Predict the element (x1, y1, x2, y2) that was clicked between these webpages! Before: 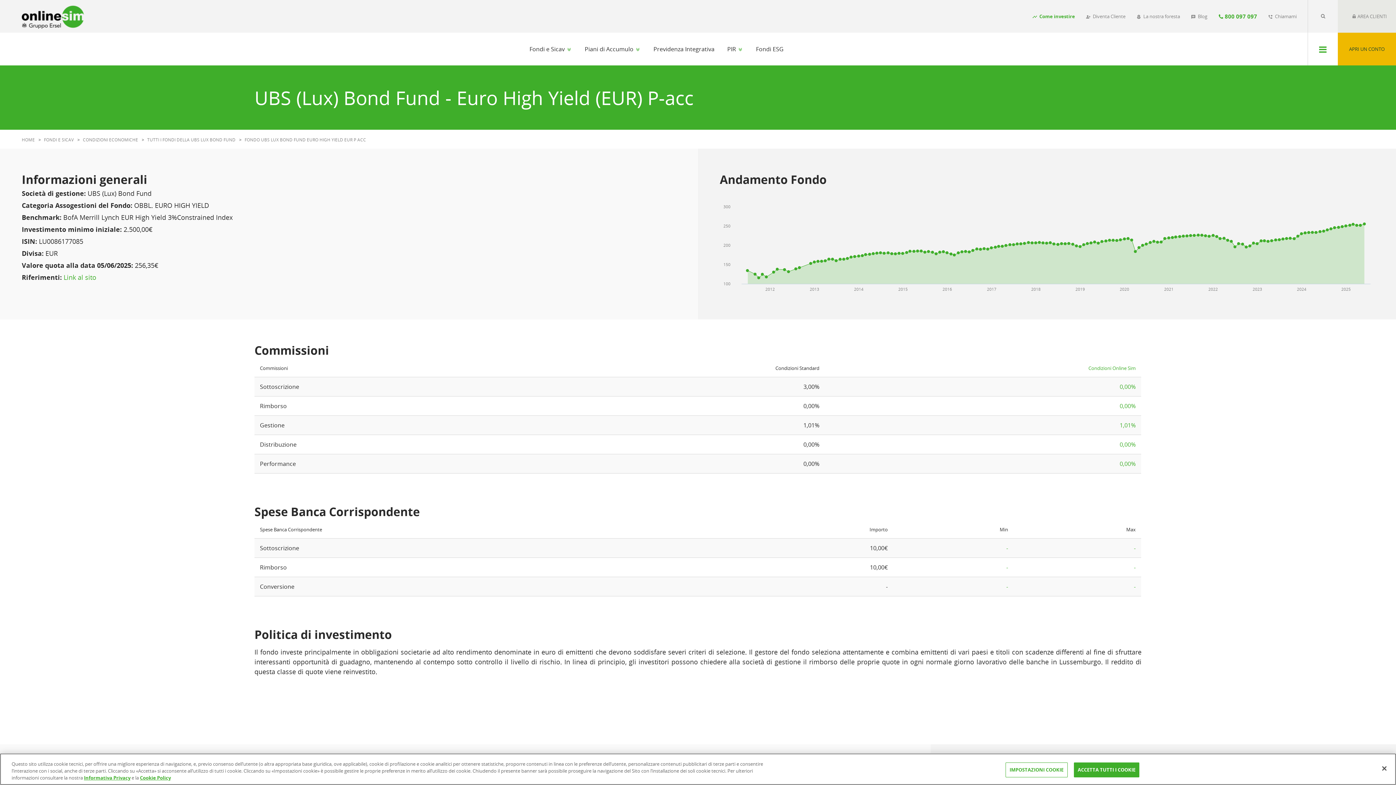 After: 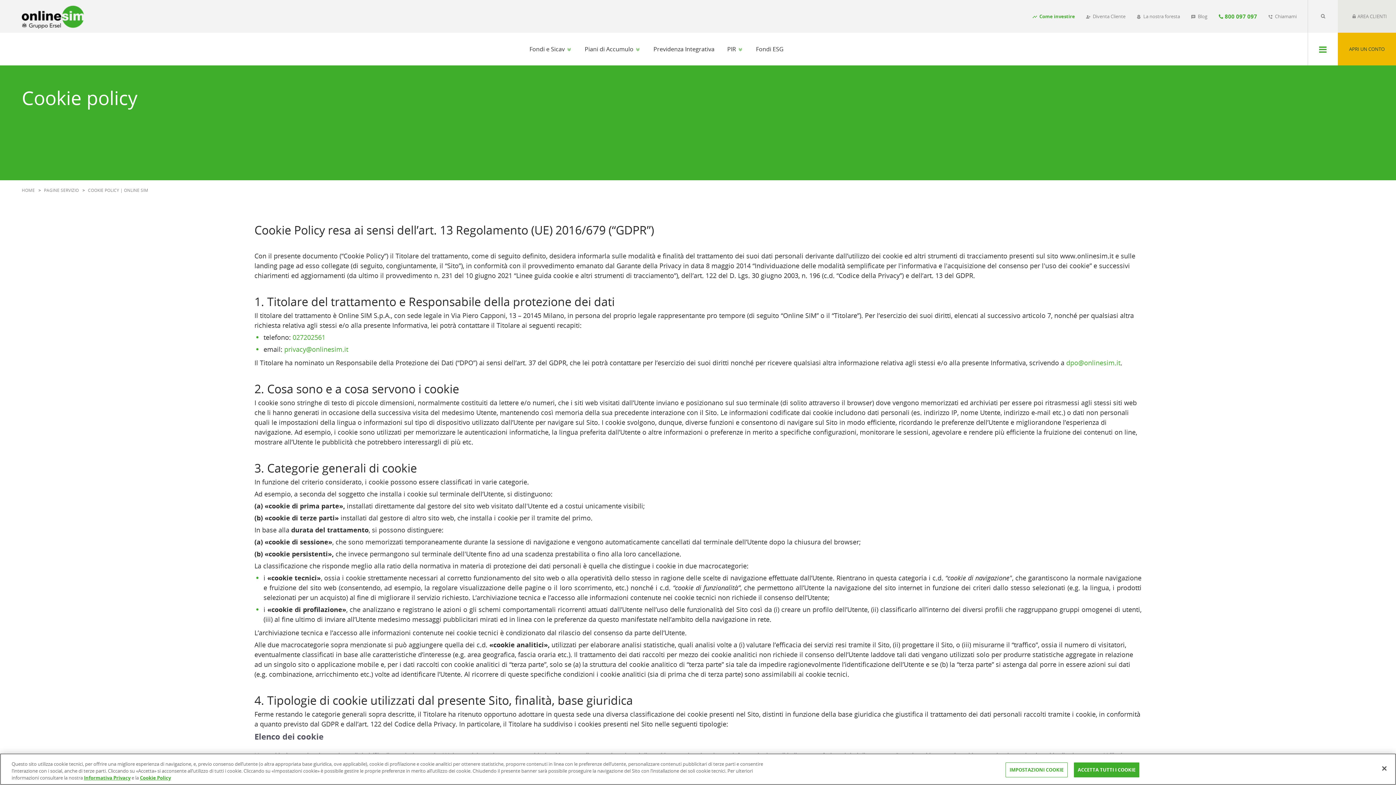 Action: bbox: (140, 774, 170, 781) label: Cookie Policy